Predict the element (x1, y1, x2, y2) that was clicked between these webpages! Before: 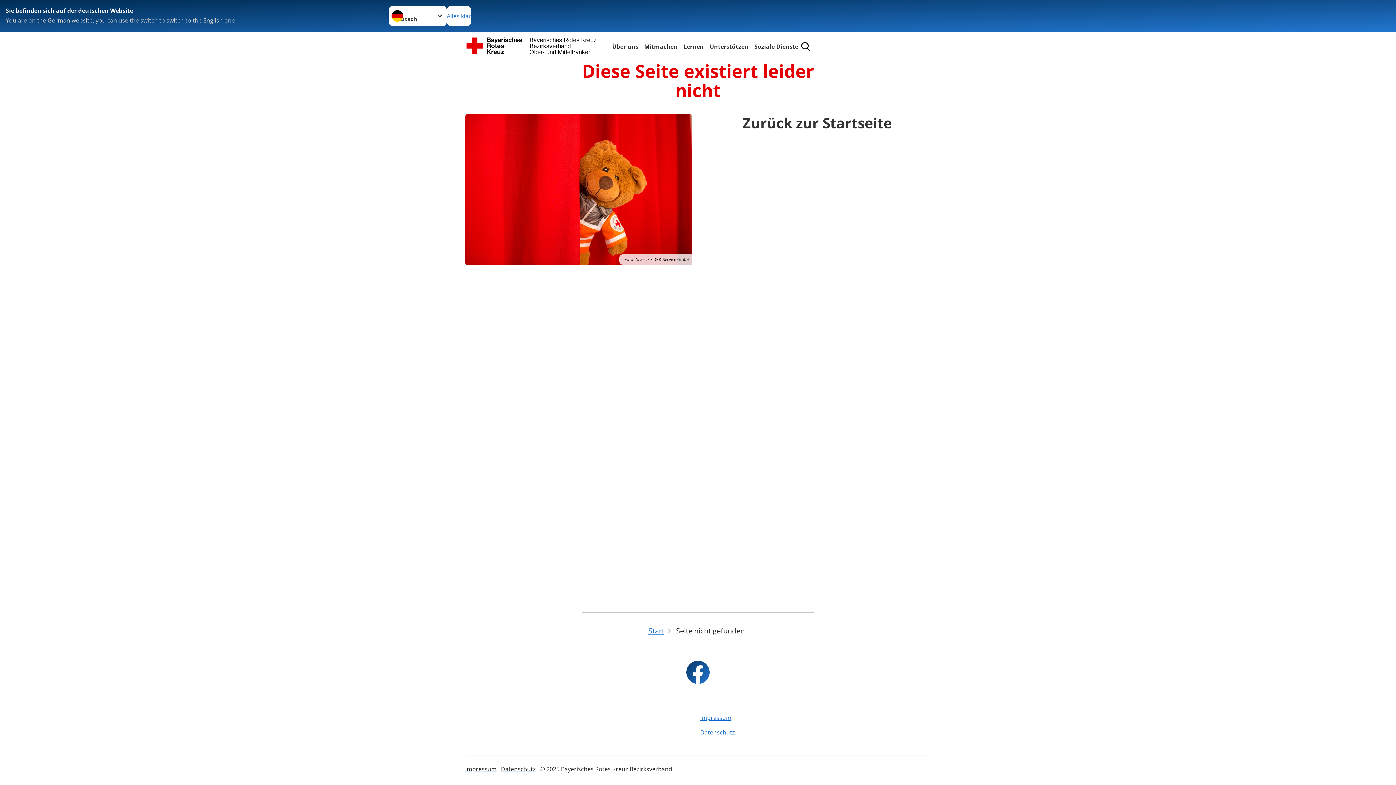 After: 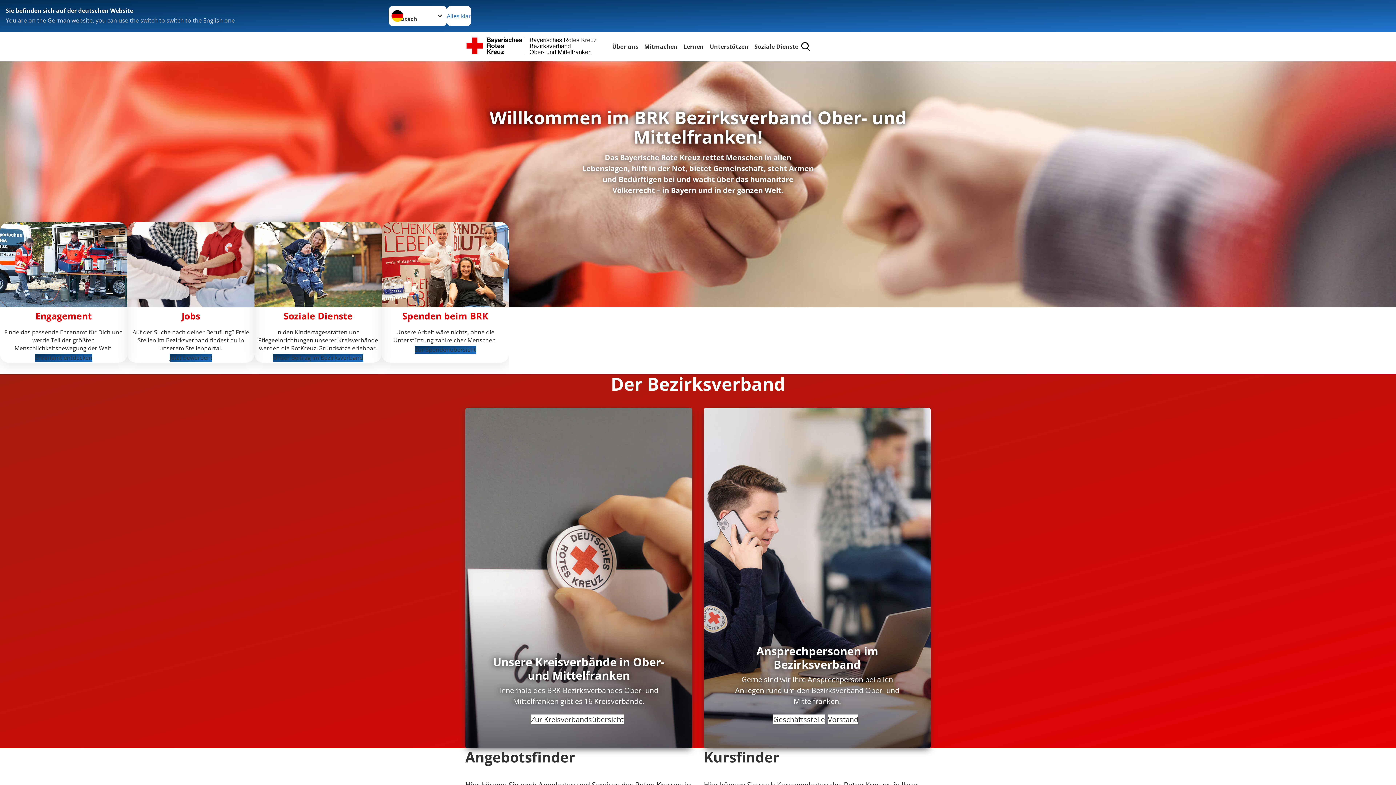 Action: bbox: (465, 34, 610, 58) label: Ober- und Mittelfranken
Bezirksverband
Bayerisches Rotes Kreuz